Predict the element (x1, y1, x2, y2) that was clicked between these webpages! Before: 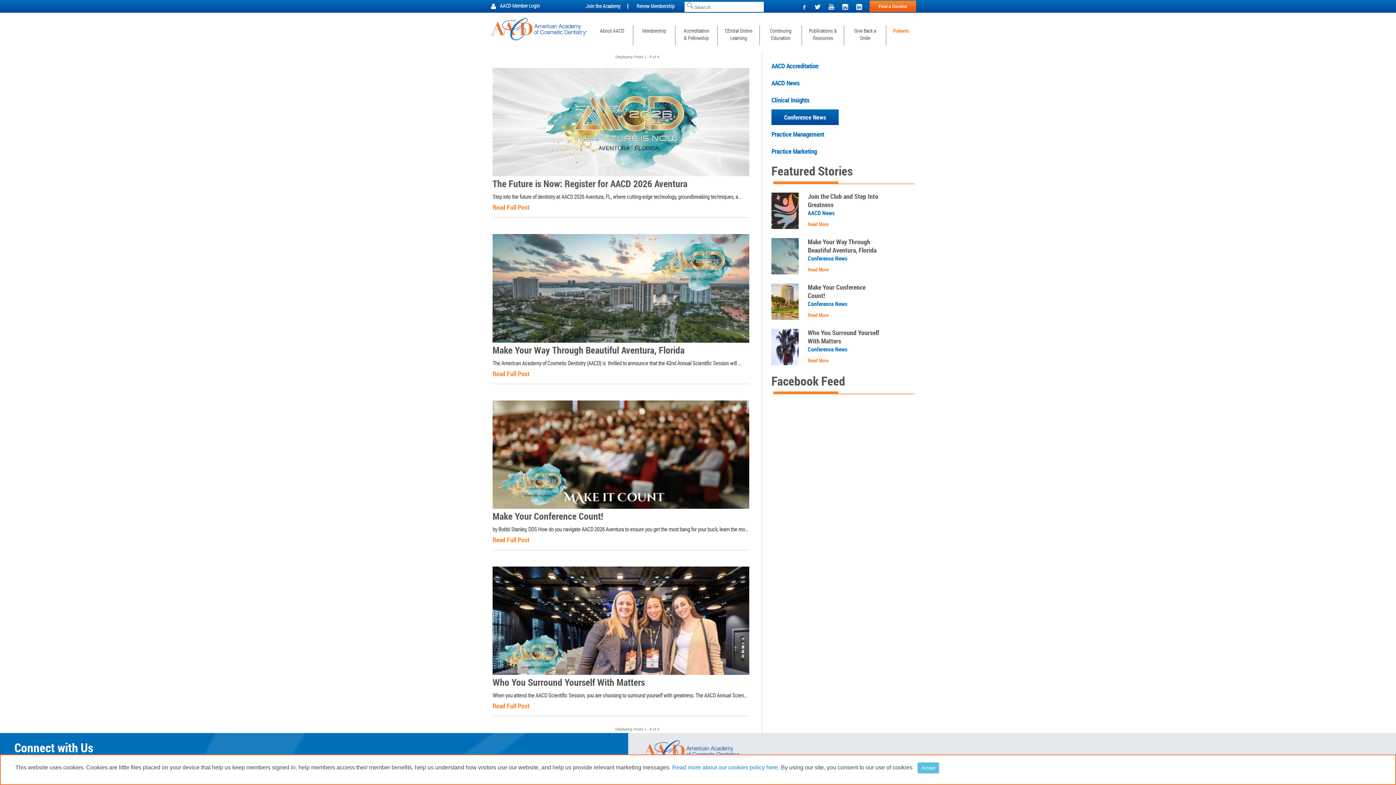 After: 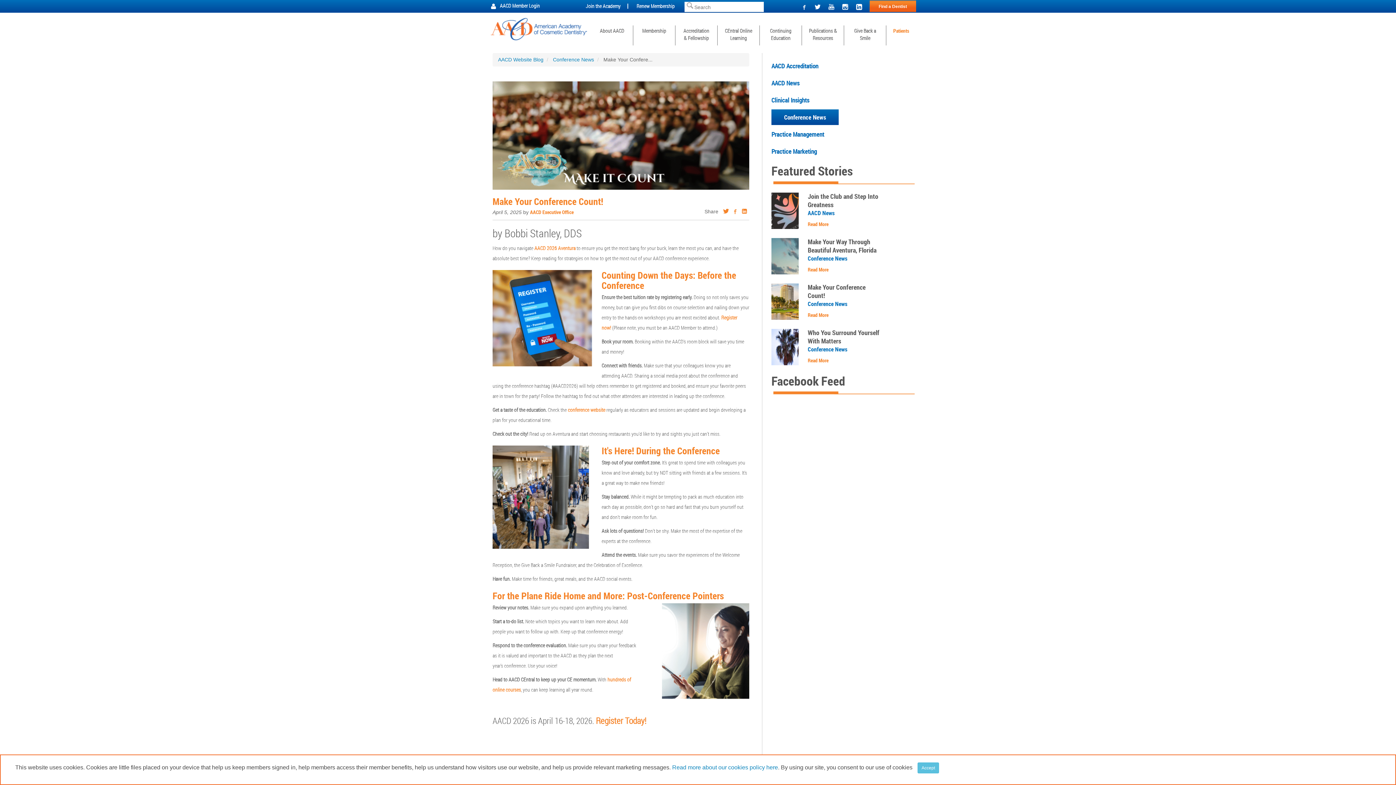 Action: bbox: (808, 311, 828, 318) label: Read More